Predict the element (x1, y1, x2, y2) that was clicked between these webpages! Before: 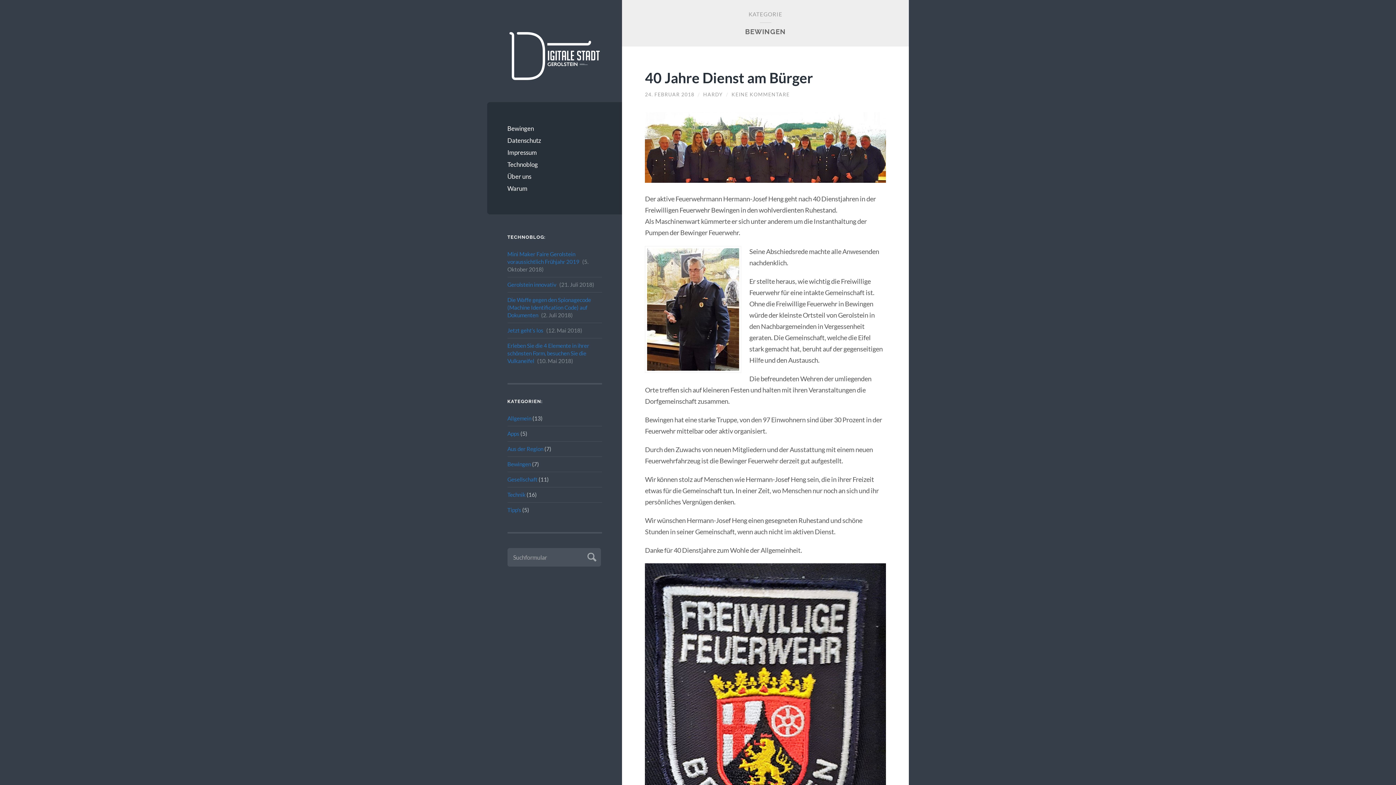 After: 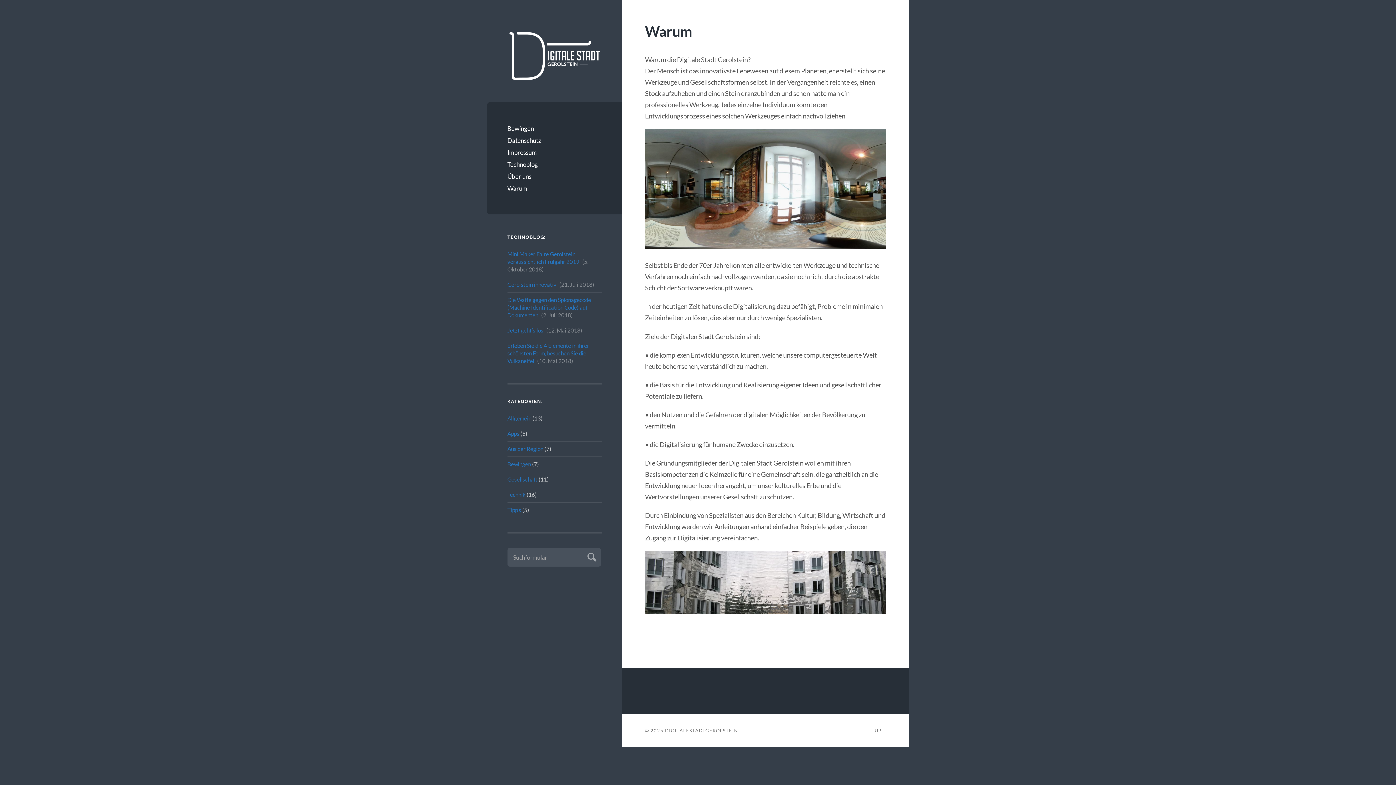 Action: label: Warum bbox: (507, 182, 602, 194)